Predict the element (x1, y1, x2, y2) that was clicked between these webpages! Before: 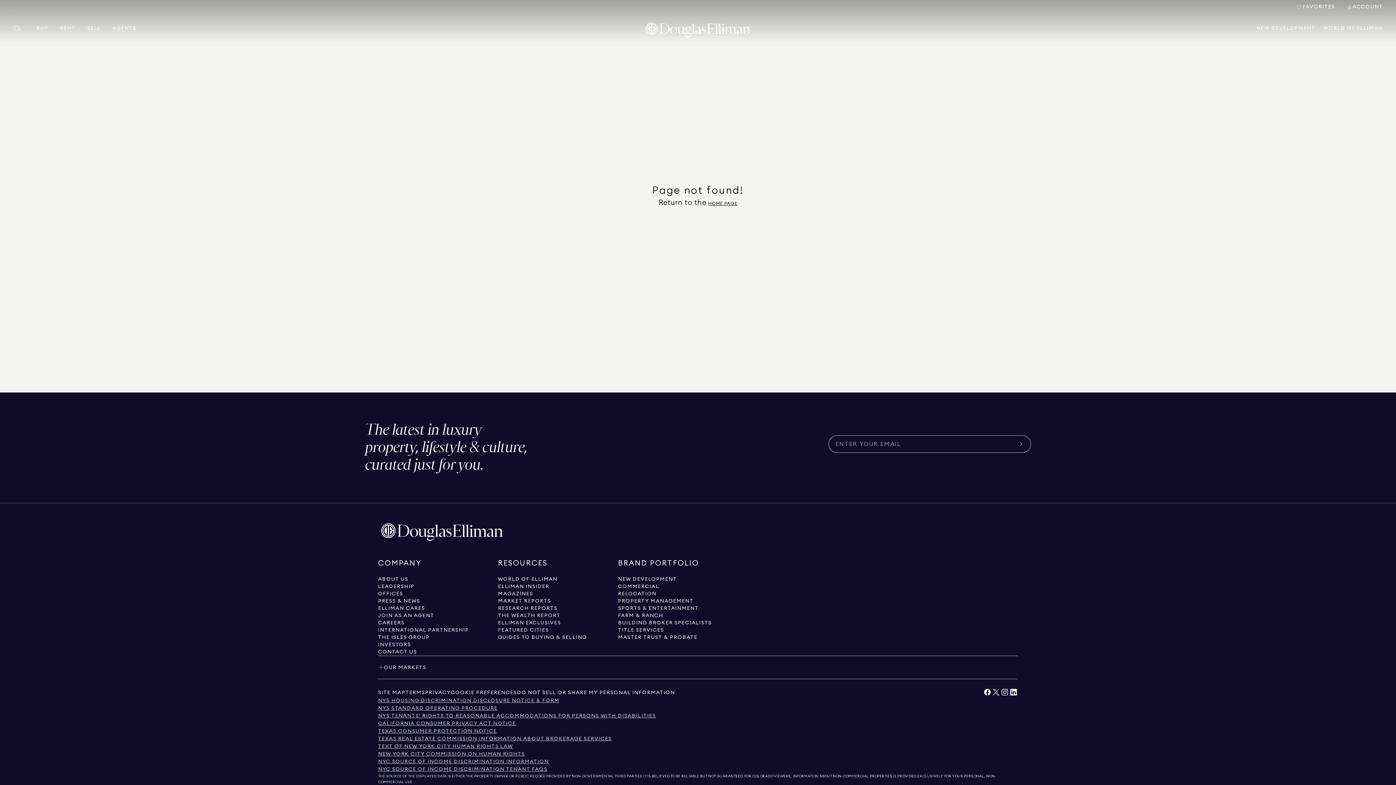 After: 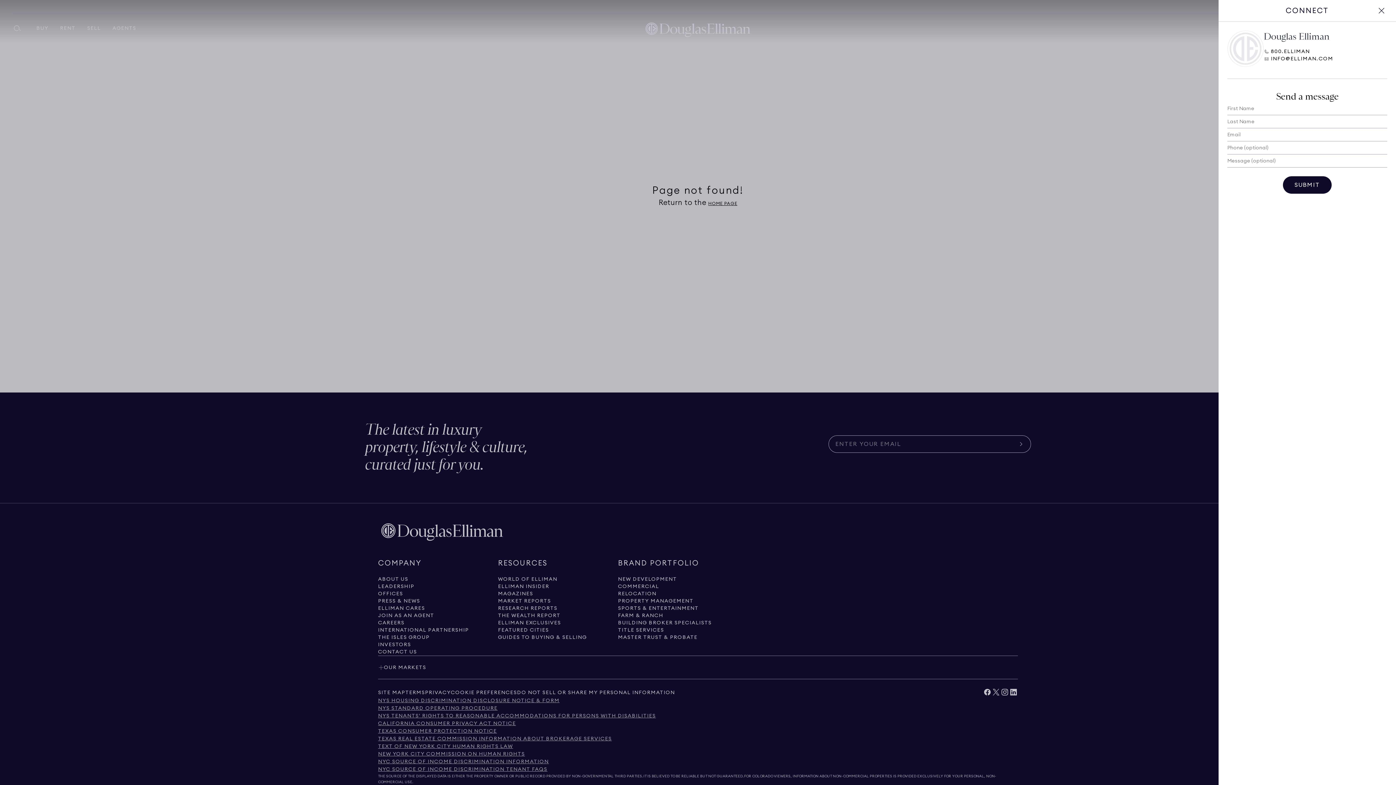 Action: bbox: (378, 648, 417, 656) label: Click to contact us